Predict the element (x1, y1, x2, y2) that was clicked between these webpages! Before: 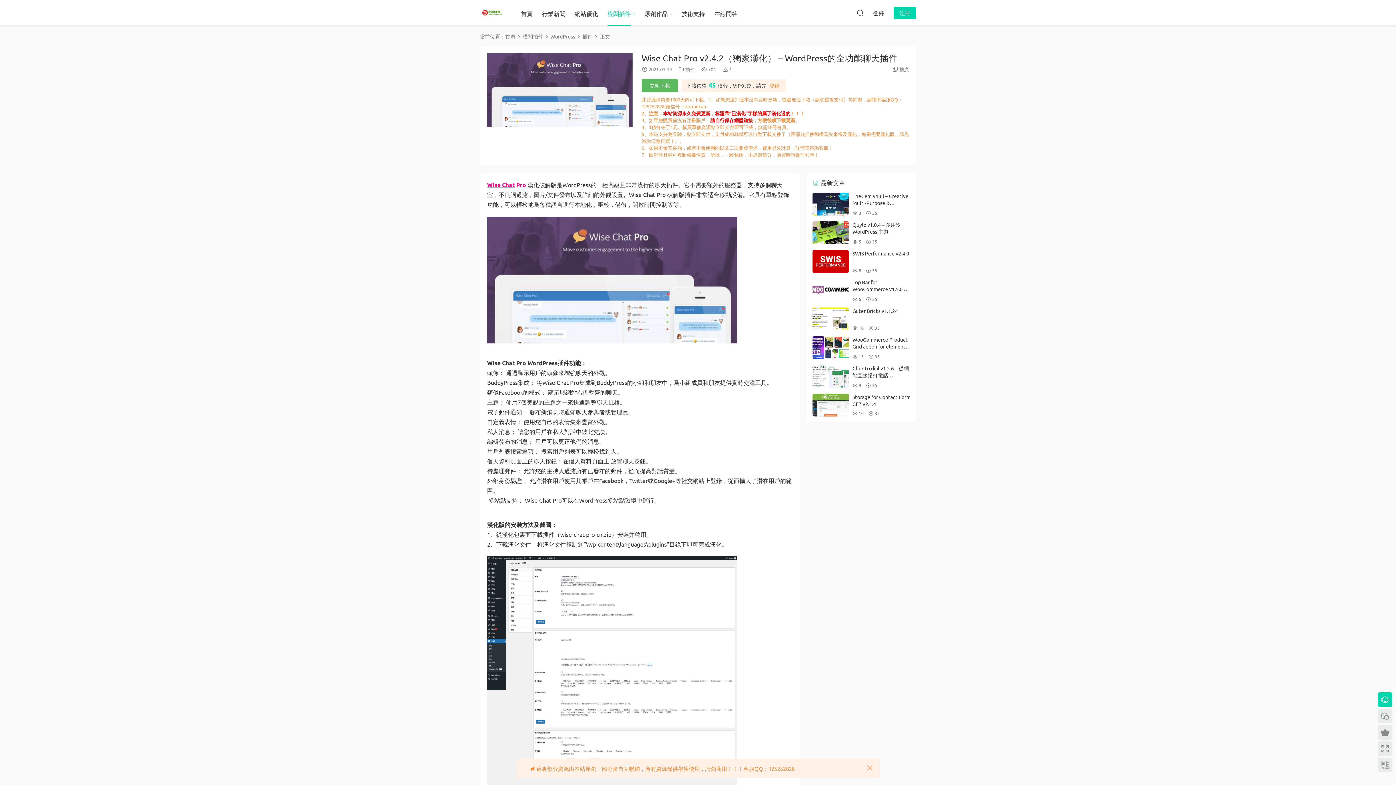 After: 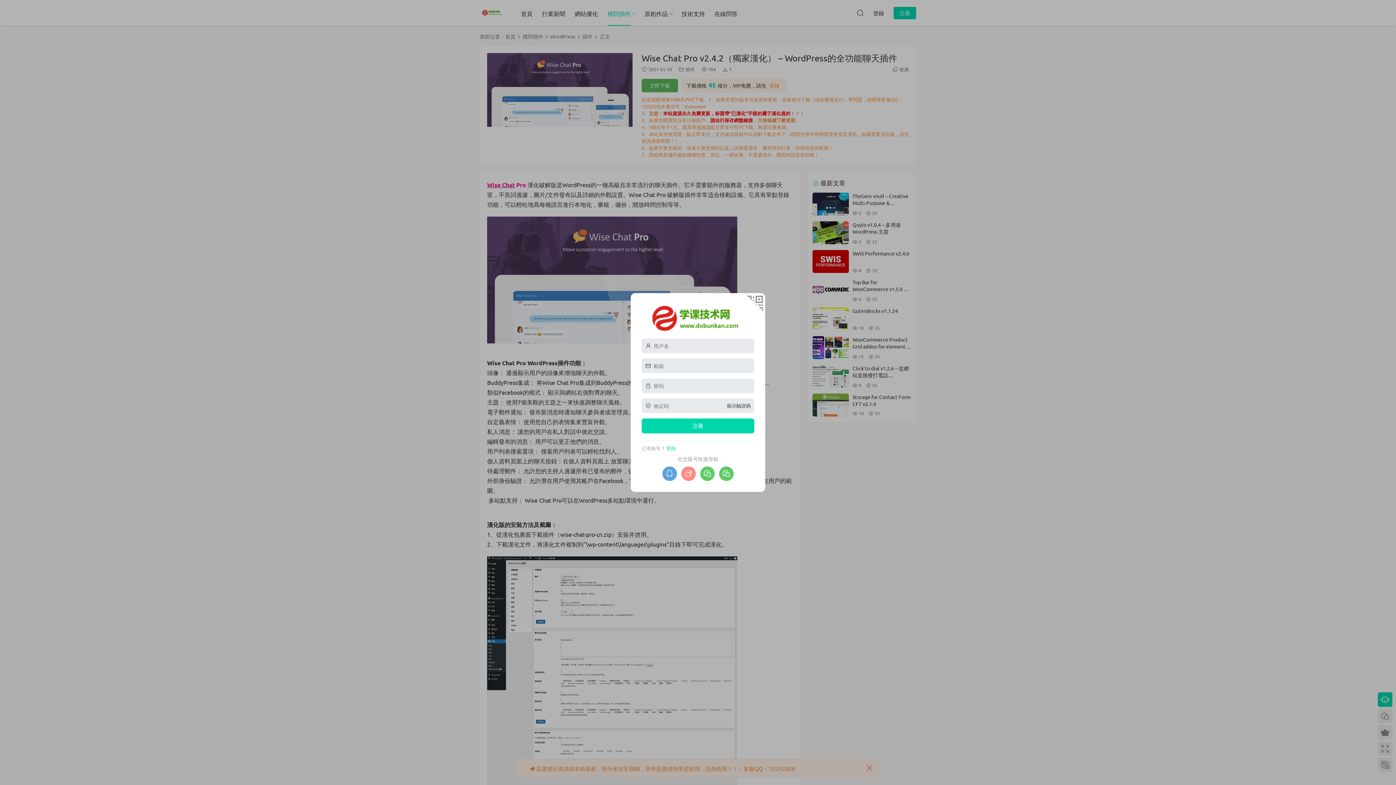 Action: bbox: (893, 6, 916, 19) label: 注冊